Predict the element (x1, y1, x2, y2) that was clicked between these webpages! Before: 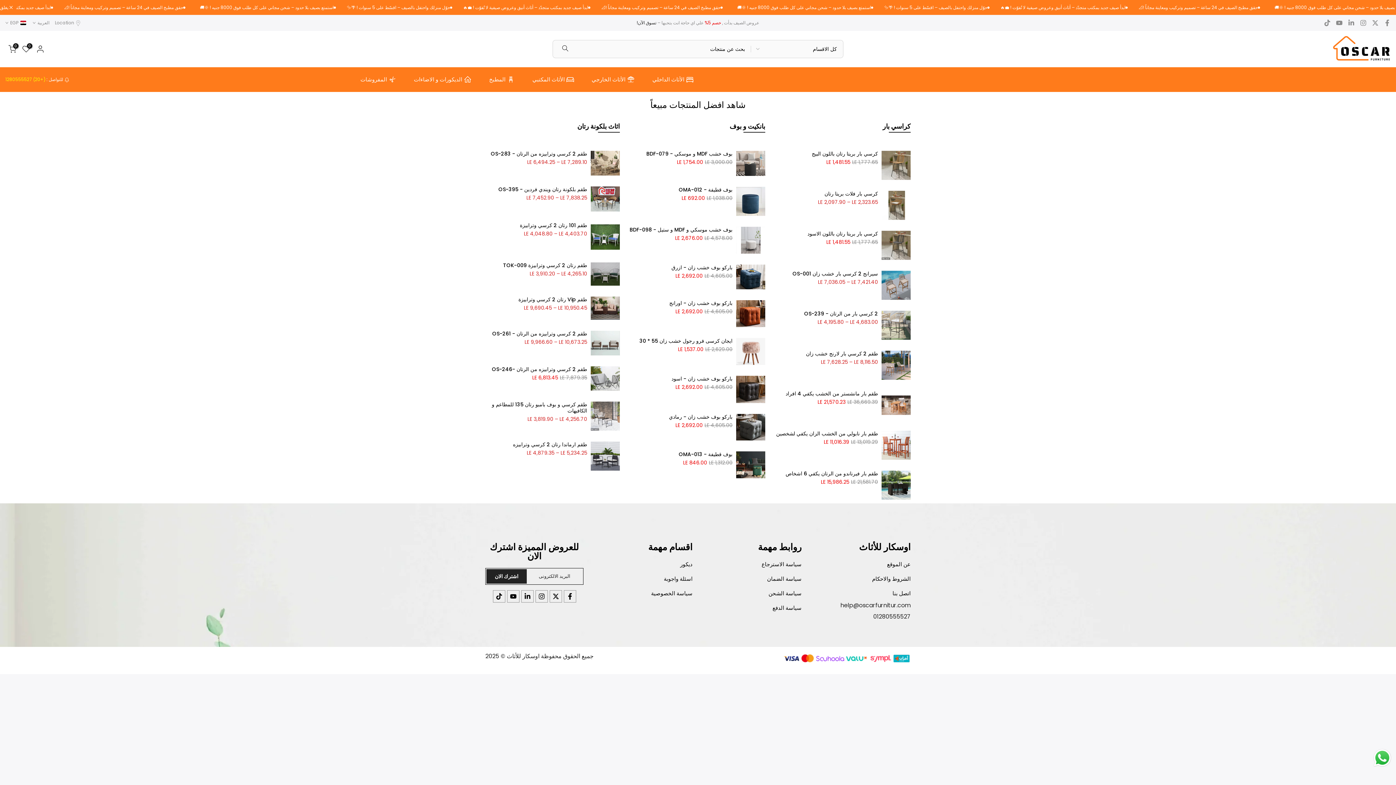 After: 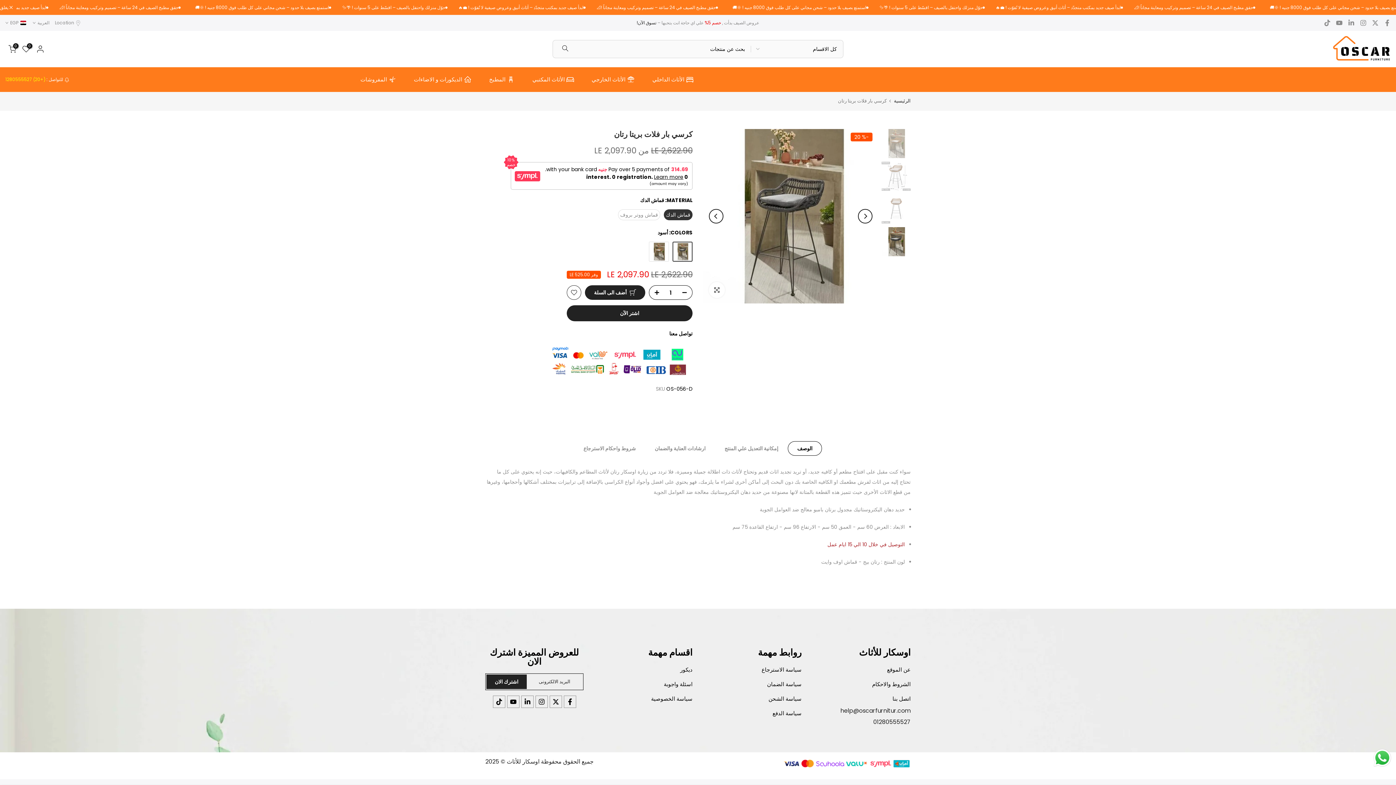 Action: bbox: (881, 190, 910, 220)